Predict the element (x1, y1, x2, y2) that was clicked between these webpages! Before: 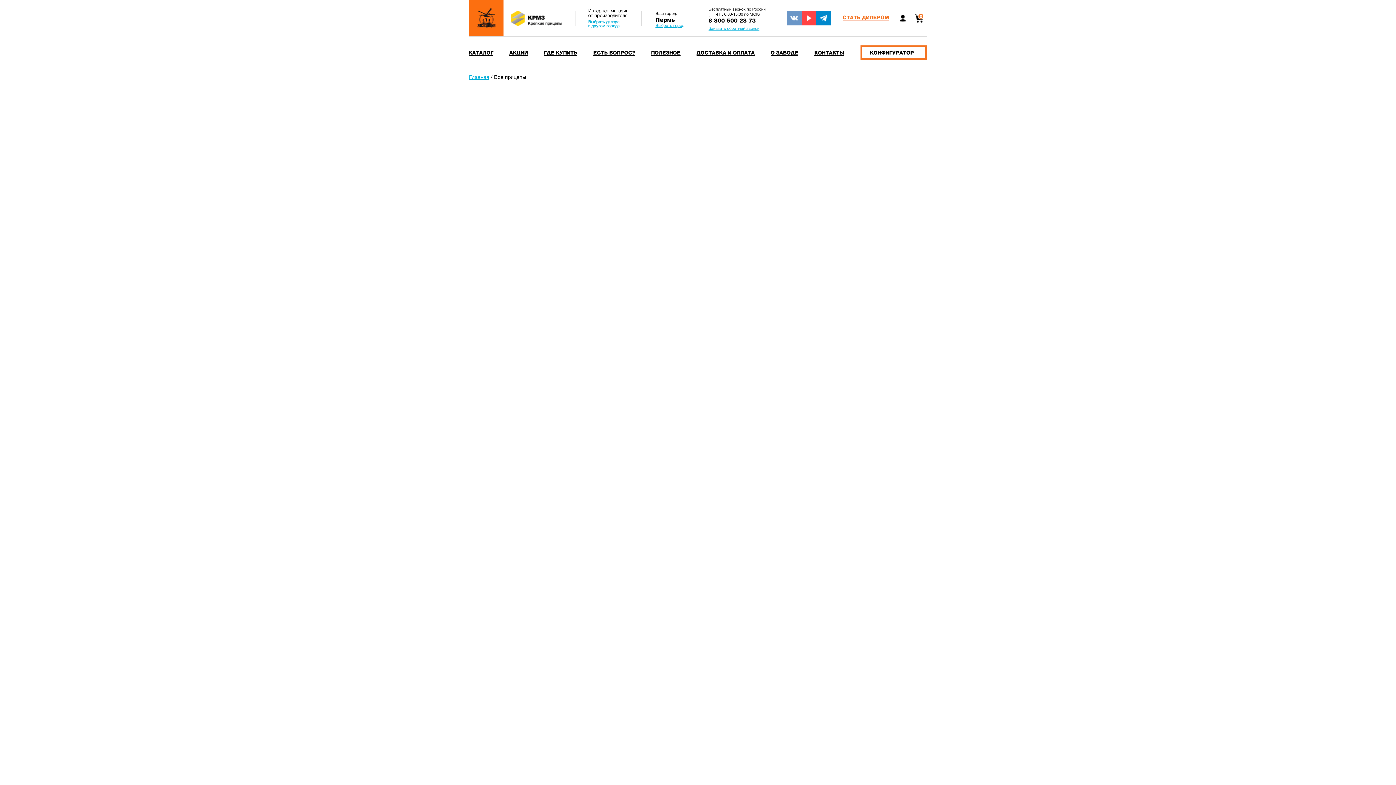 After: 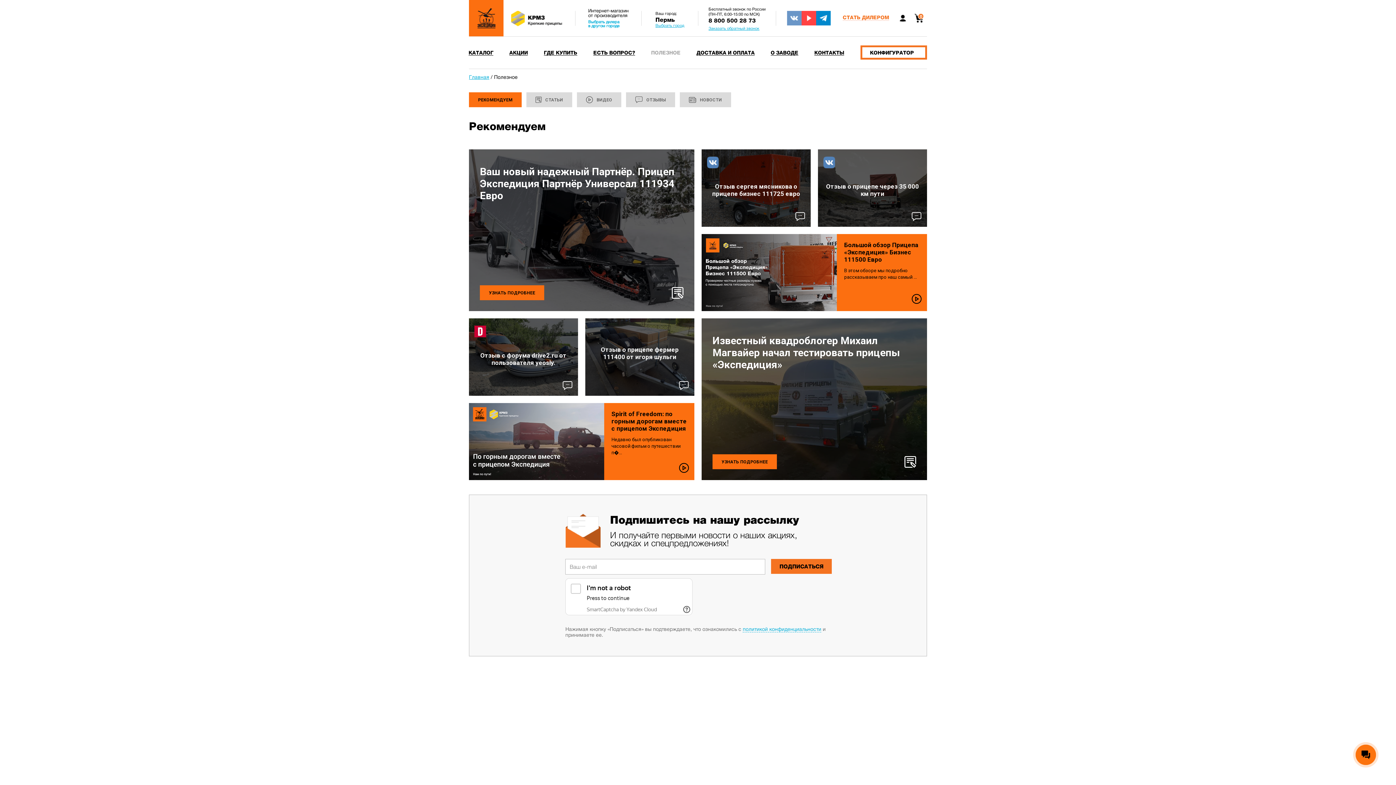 Action: bbox: (651, 49, 680, 55) label: ПОЛЕЗНОЕ